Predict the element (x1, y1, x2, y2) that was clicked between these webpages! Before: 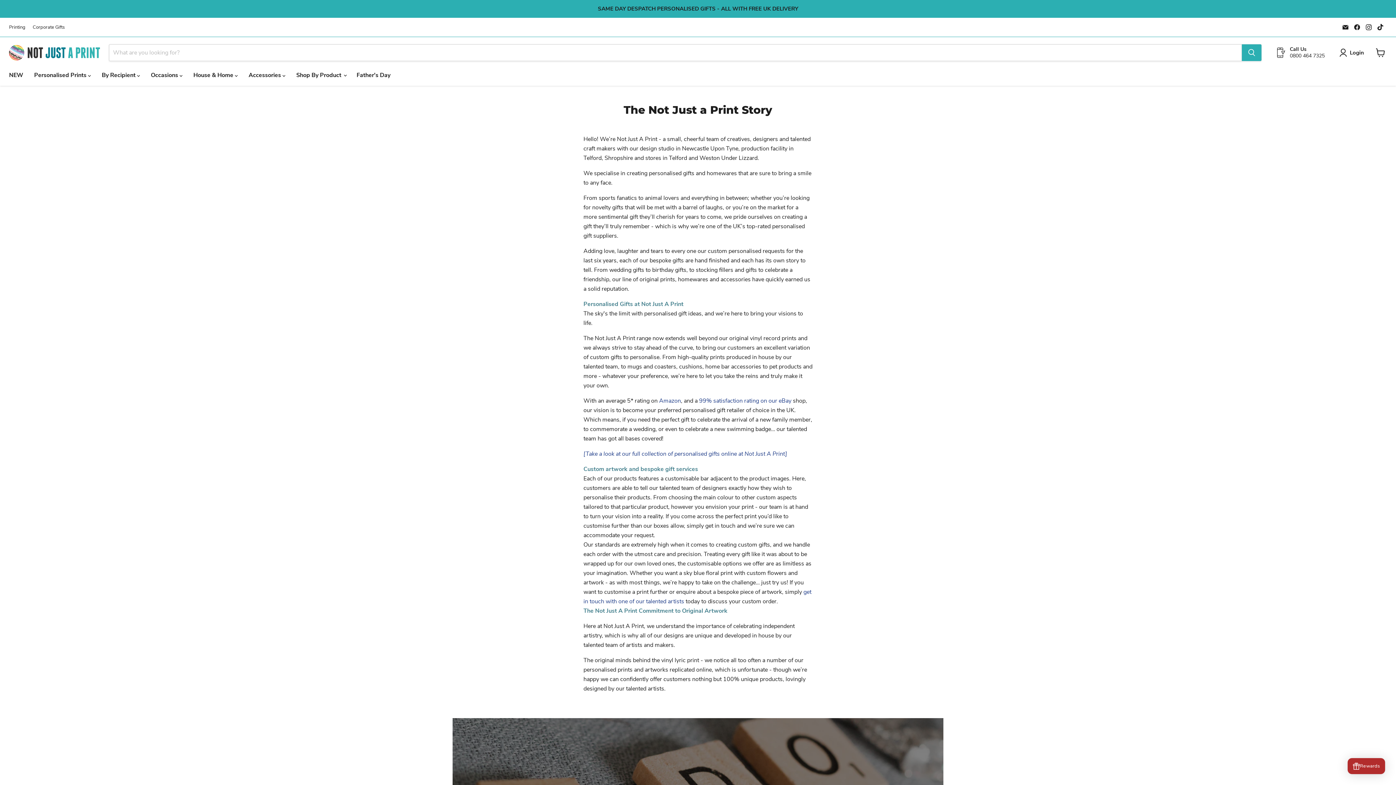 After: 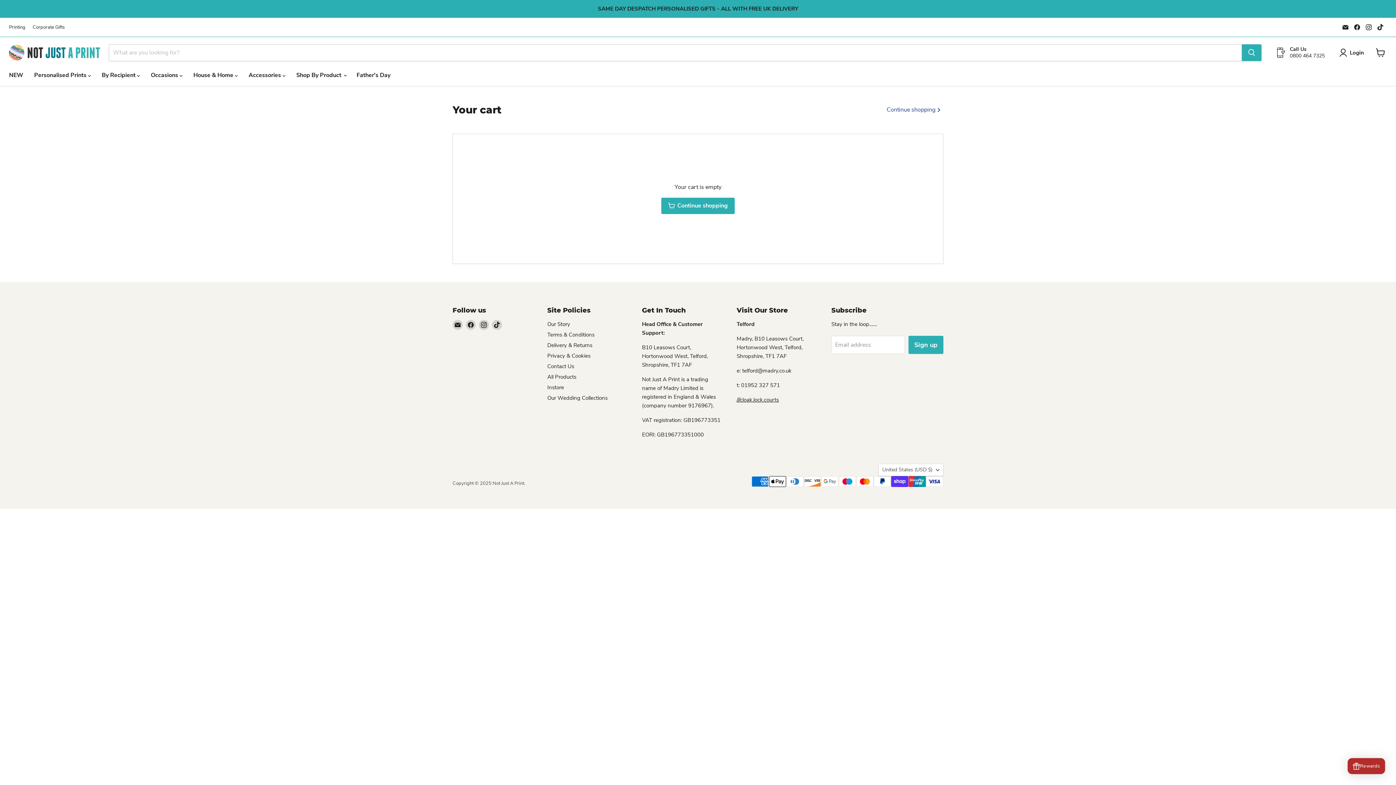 Action: bbox: (1372, 44, 1389, 60) label: View cart